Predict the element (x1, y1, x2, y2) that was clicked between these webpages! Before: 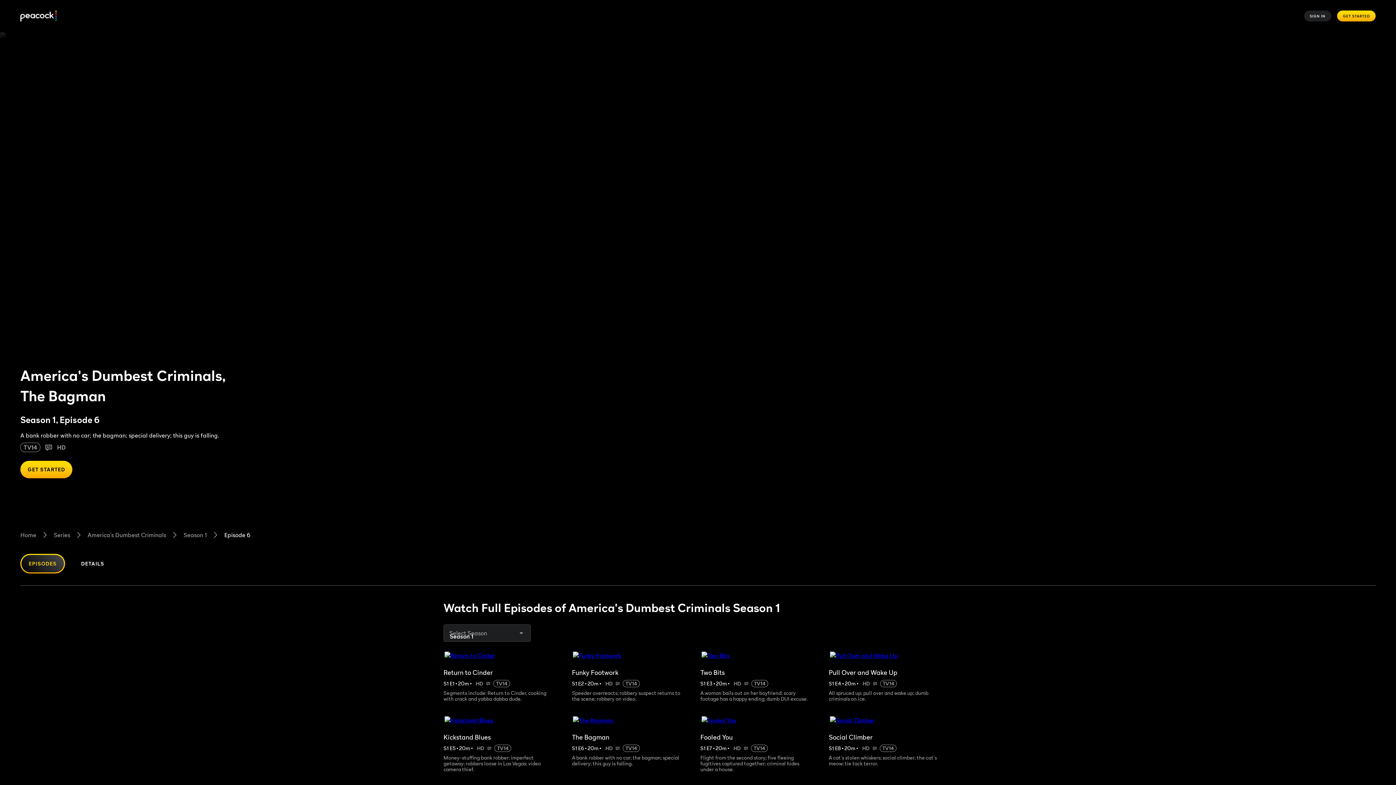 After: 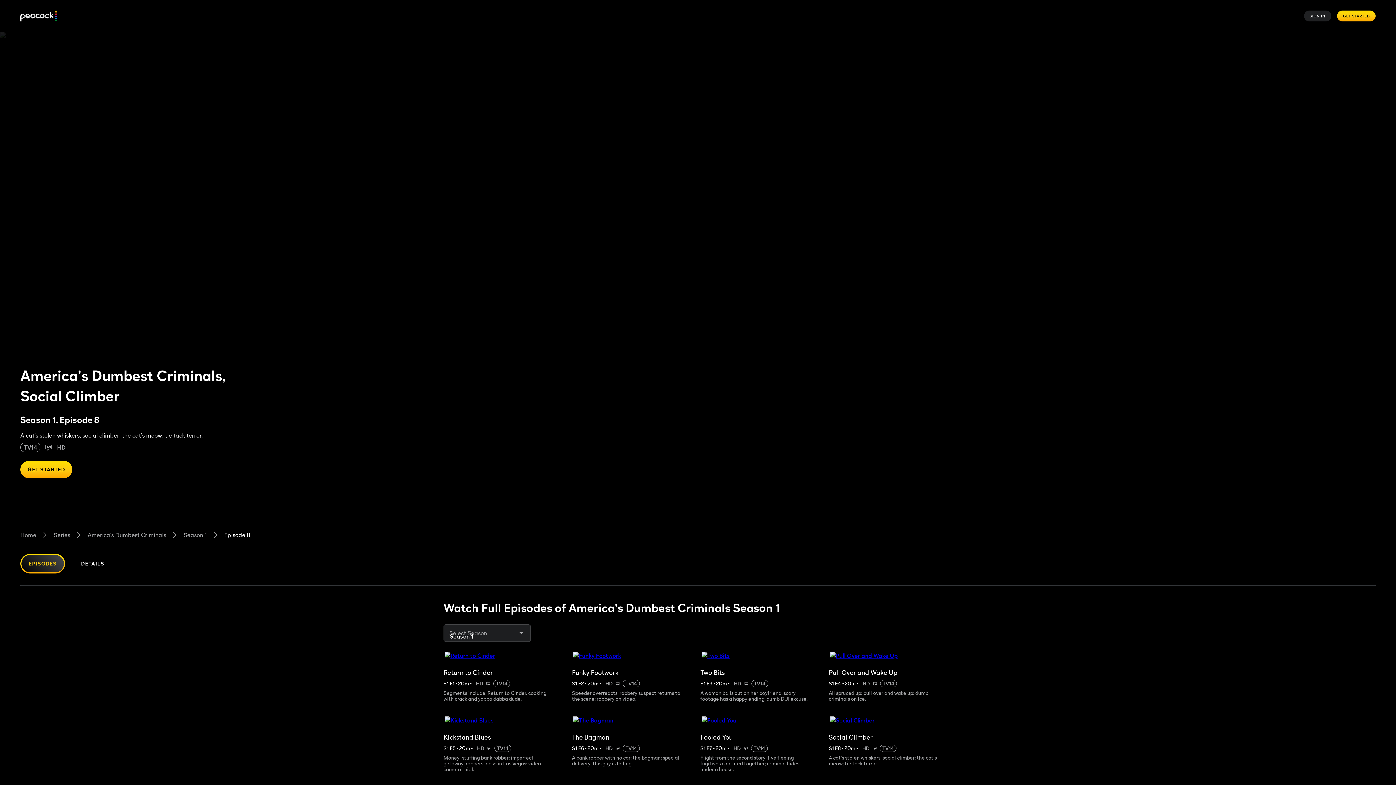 Action: bbox: (829, 715, 952, 725)